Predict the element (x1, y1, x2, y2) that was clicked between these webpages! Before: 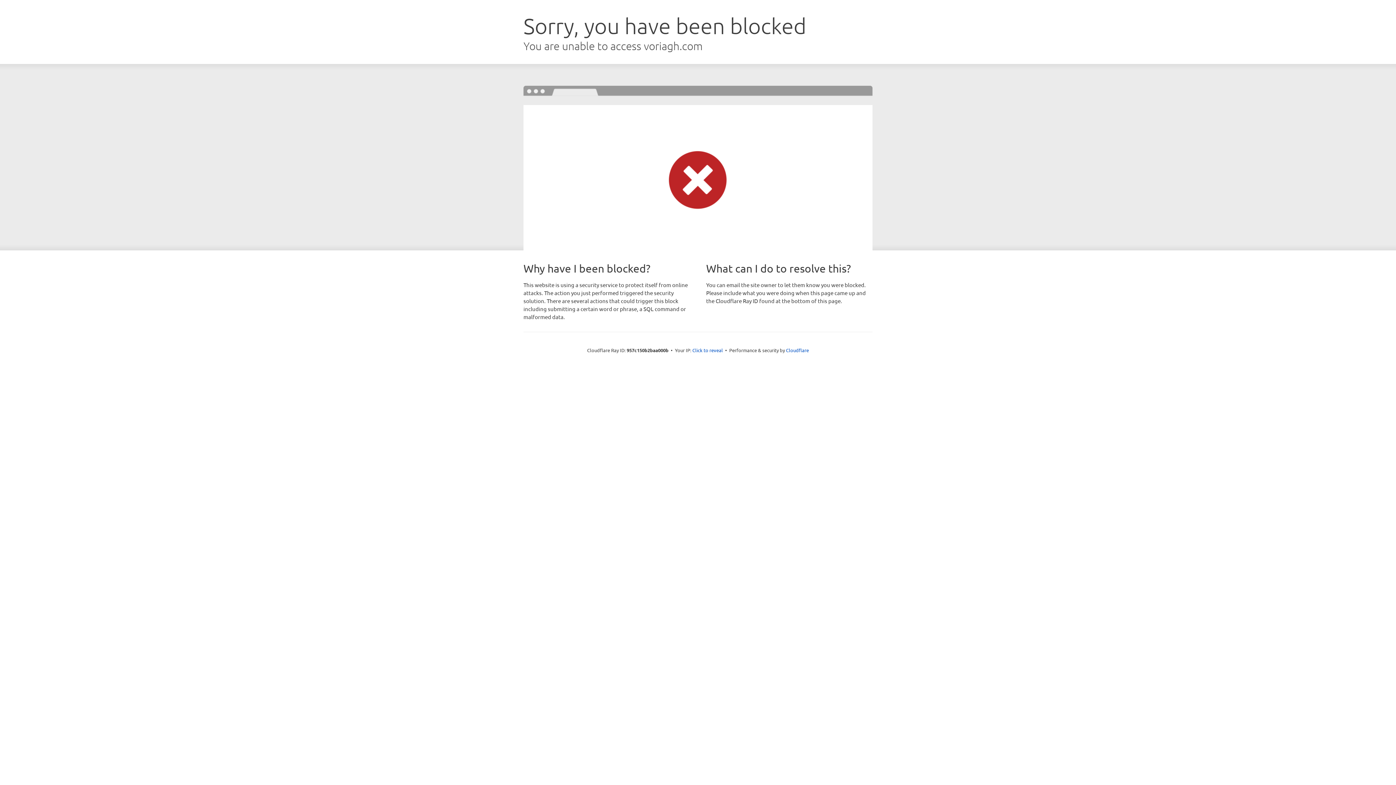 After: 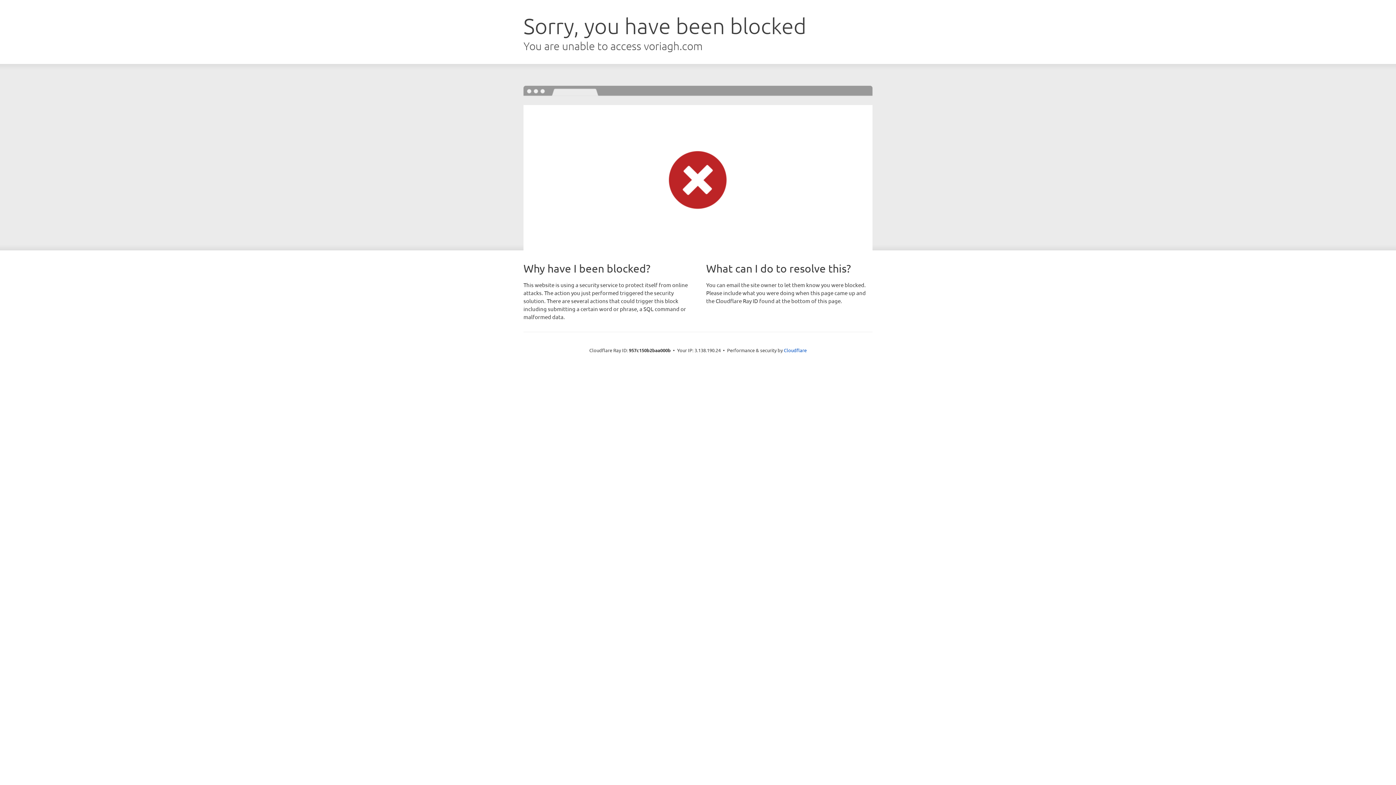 Action: bbox: (692, 346, 723, 353) label: Click to reveal